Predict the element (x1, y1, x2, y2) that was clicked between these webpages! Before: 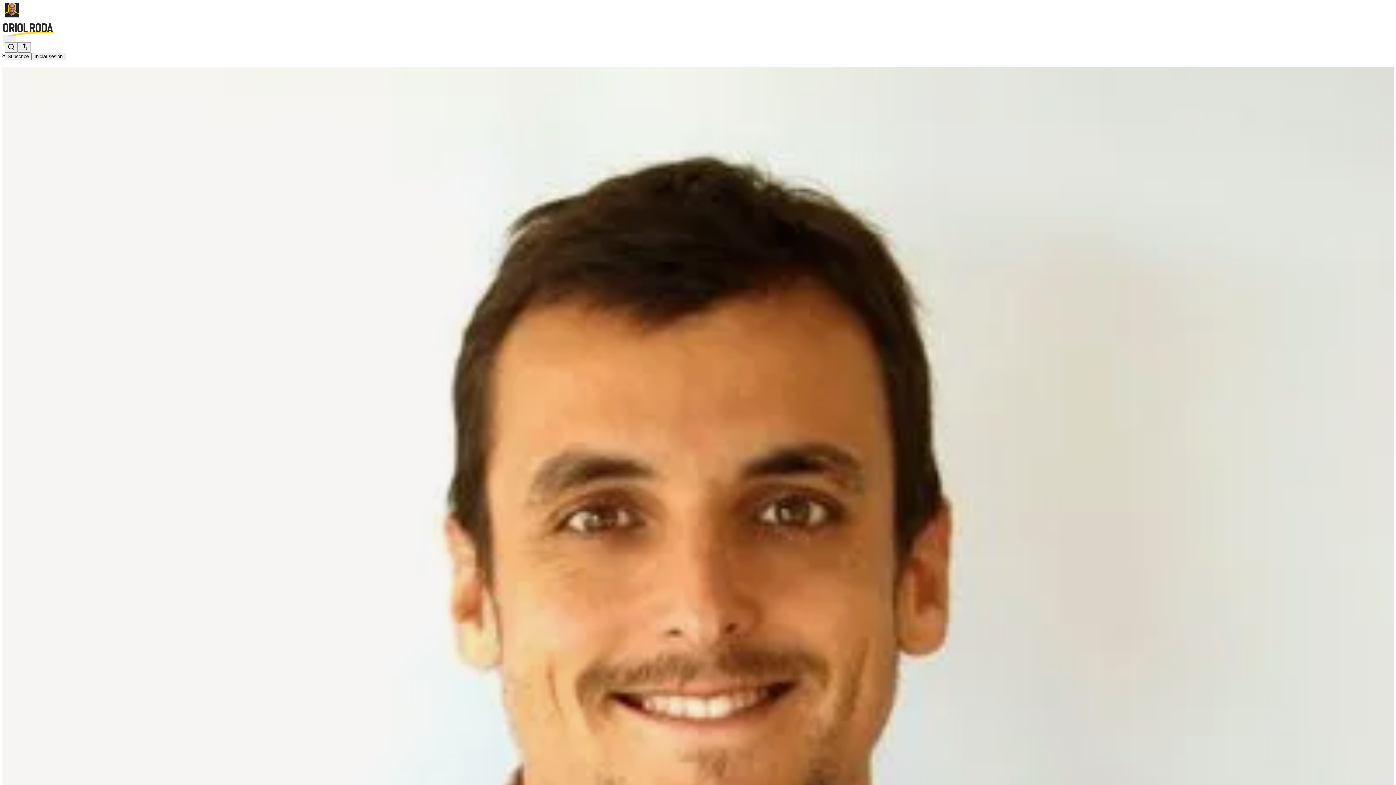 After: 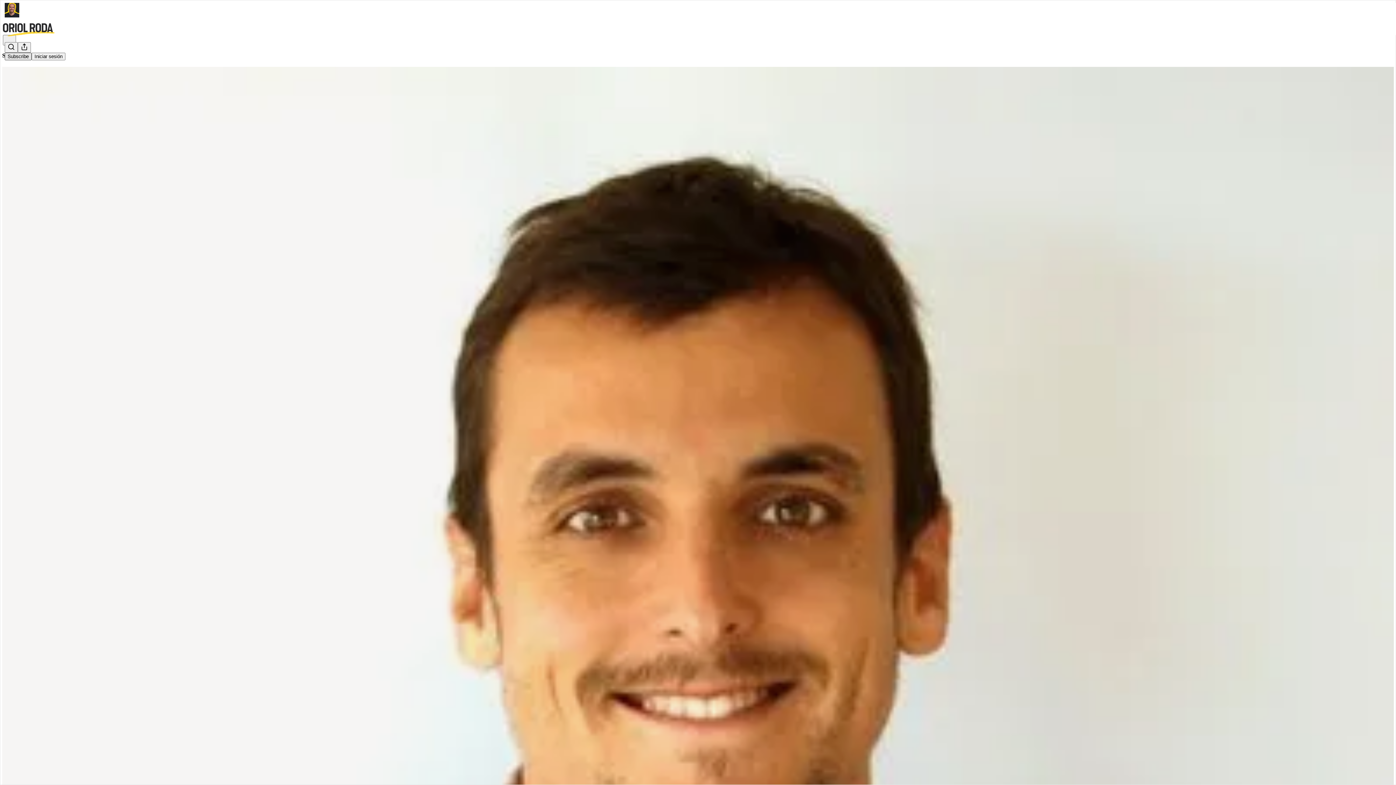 Action: bbox: (4, 52, 31, 60) label: Subscribe